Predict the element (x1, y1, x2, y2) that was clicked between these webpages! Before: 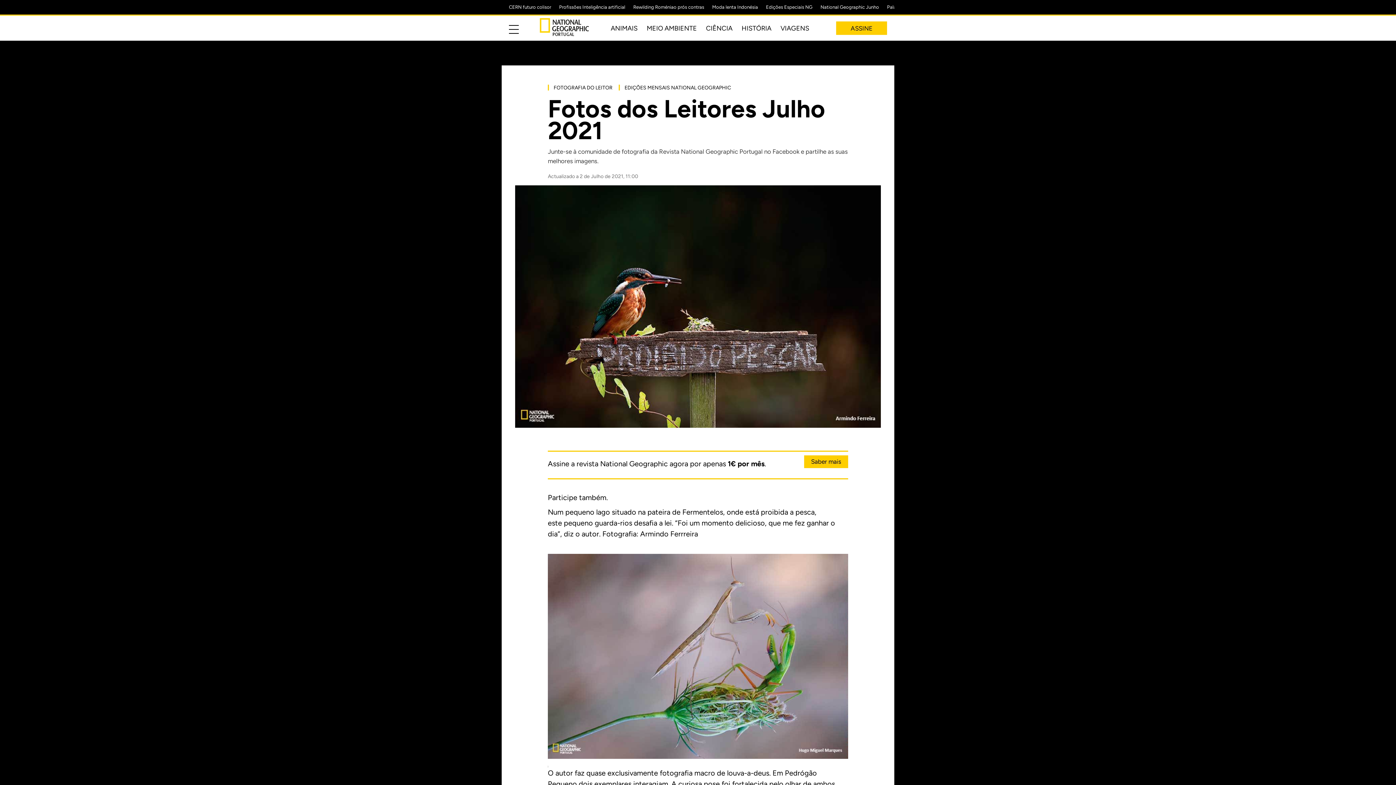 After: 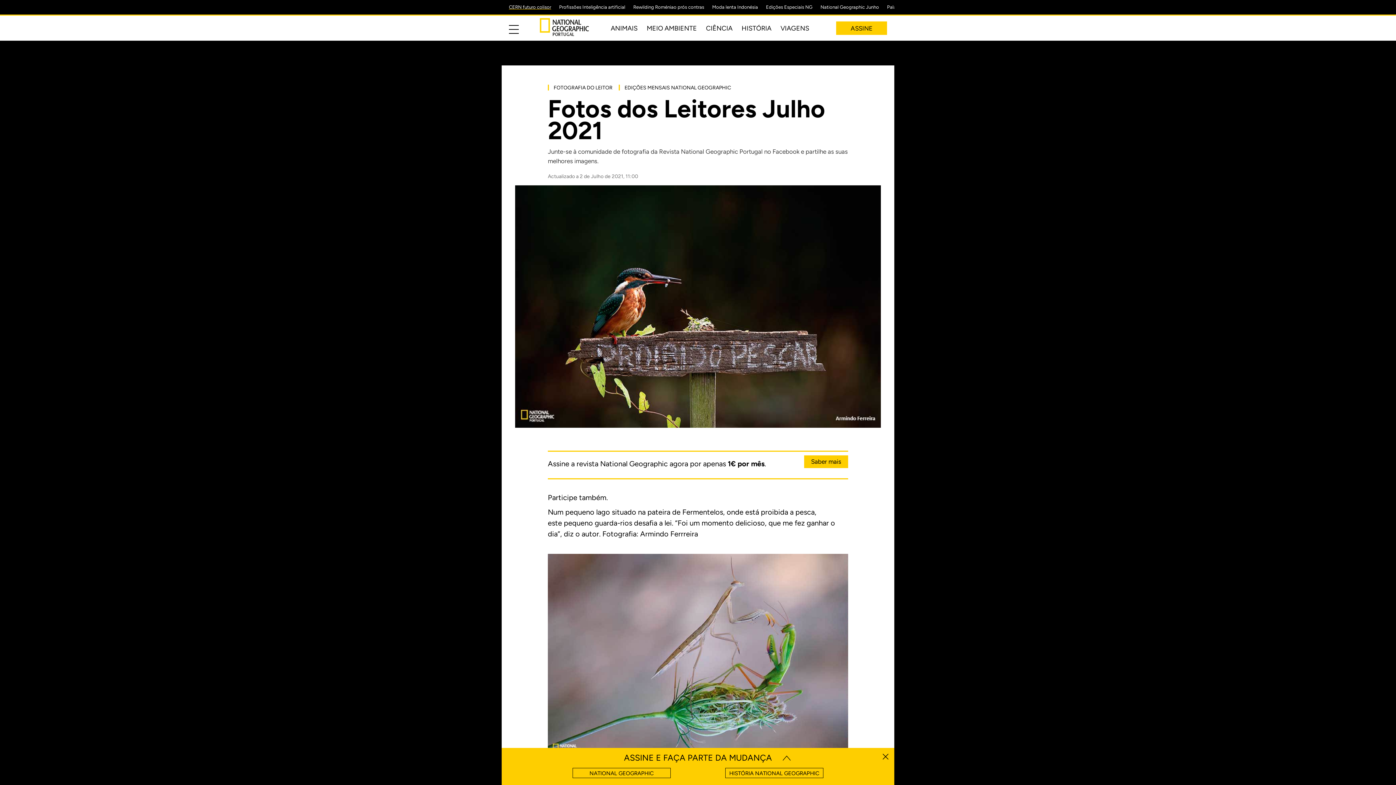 Action: bbox: (509, 4, 551, 9) label: CERN futuro colisor